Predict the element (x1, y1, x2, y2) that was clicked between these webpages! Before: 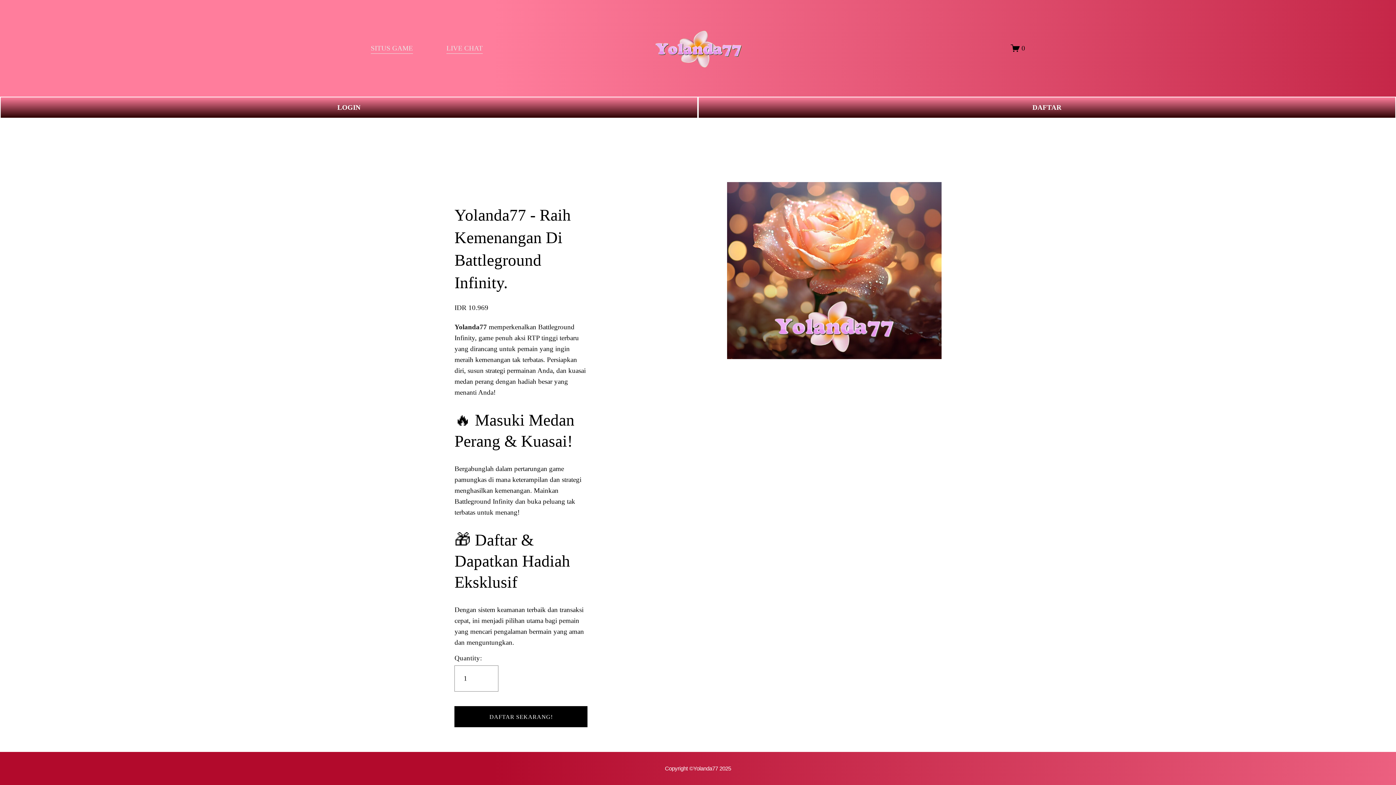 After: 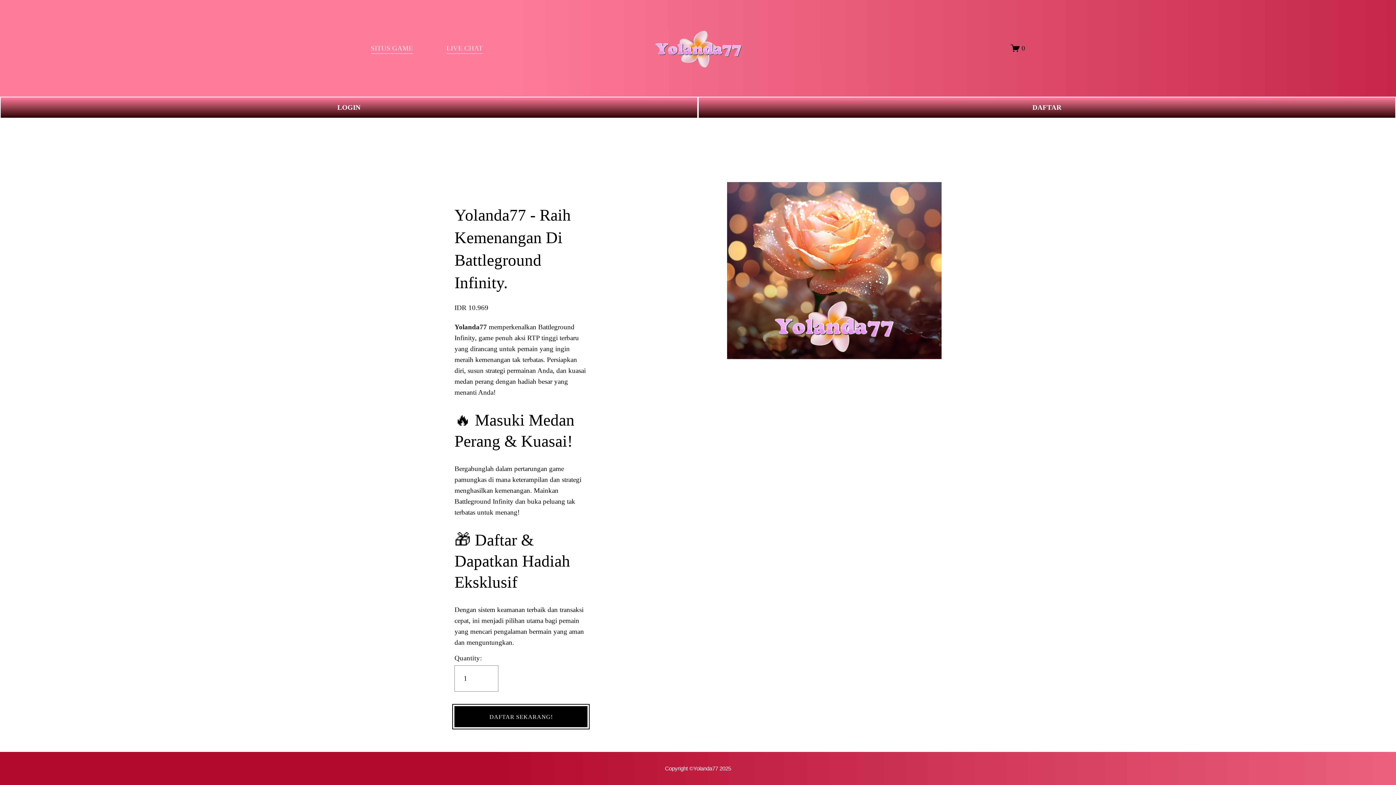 Action: label: DAFTAR SEKARANG! bbox: (454, 712, 587, 720)